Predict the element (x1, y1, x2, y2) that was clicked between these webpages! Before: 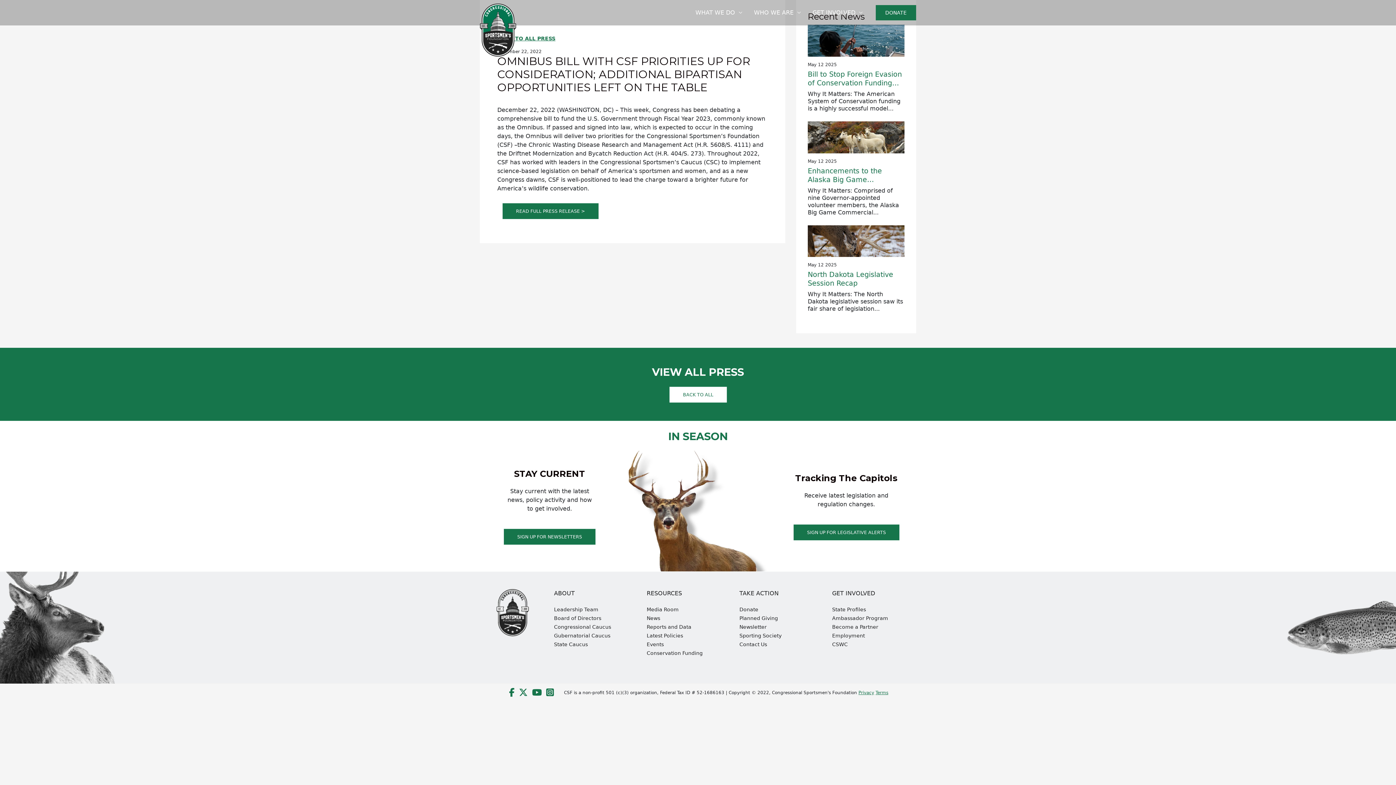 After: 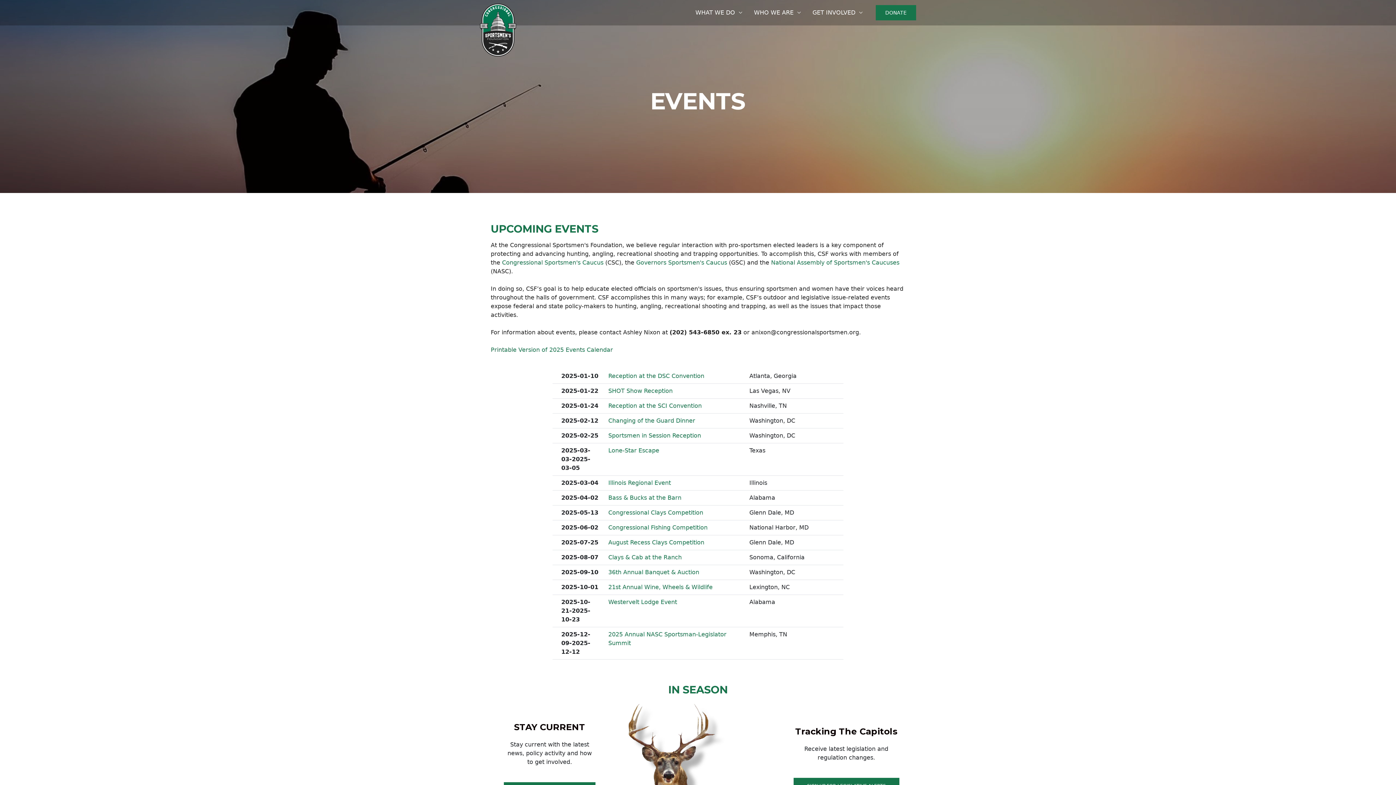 Action: bbox: (646, 641, 664, 647) label: Events